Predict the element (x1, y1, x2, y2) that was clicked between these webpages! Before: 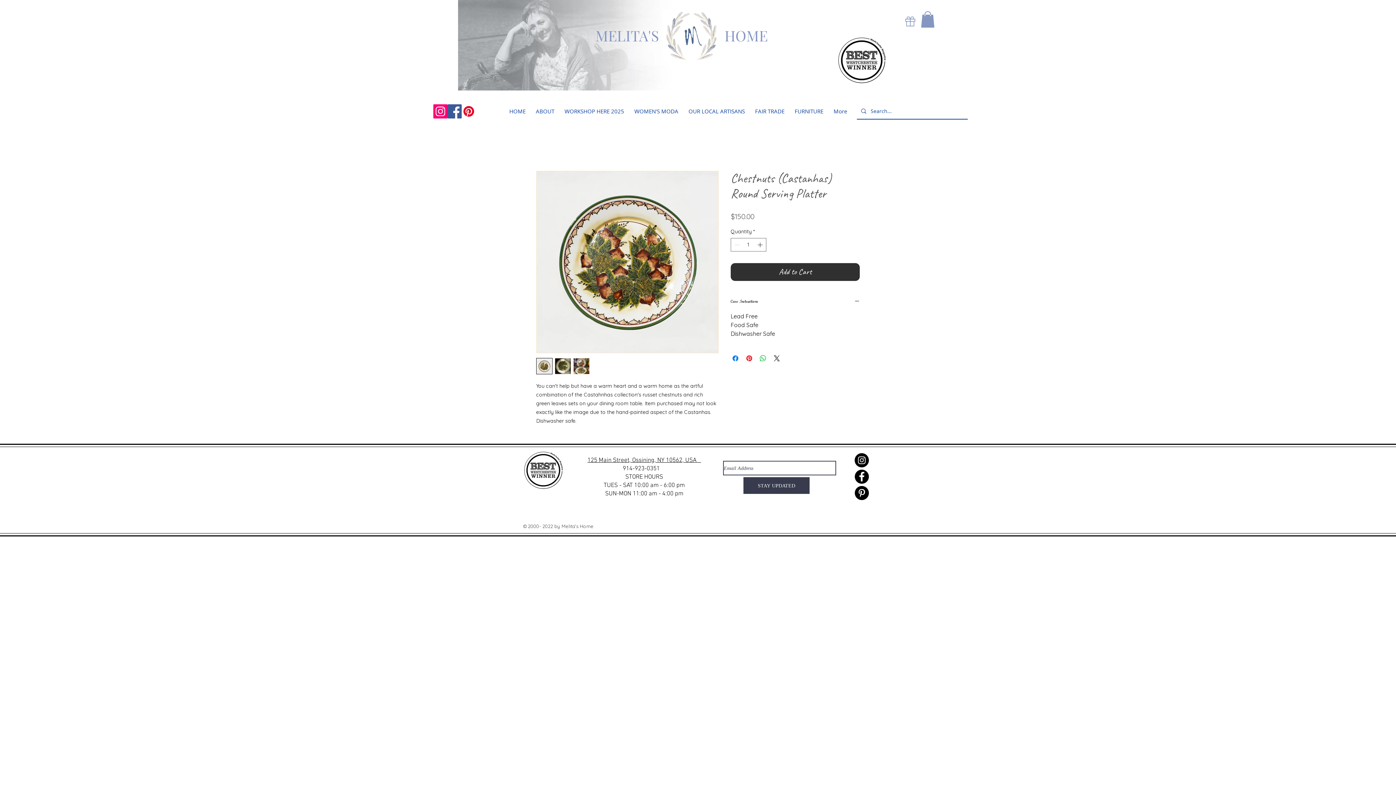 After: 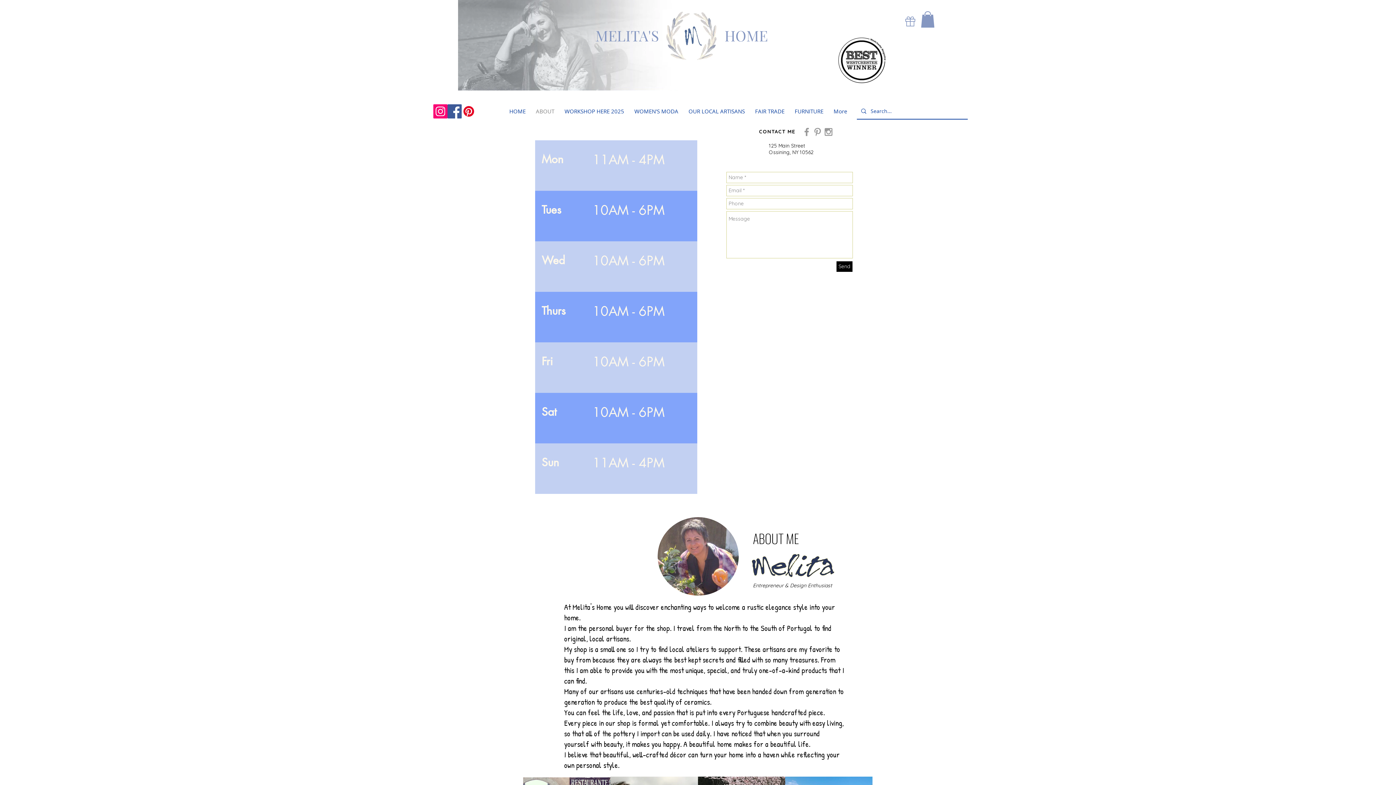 Action: label: ABOUT bbox: (530, 101, 559, 121)